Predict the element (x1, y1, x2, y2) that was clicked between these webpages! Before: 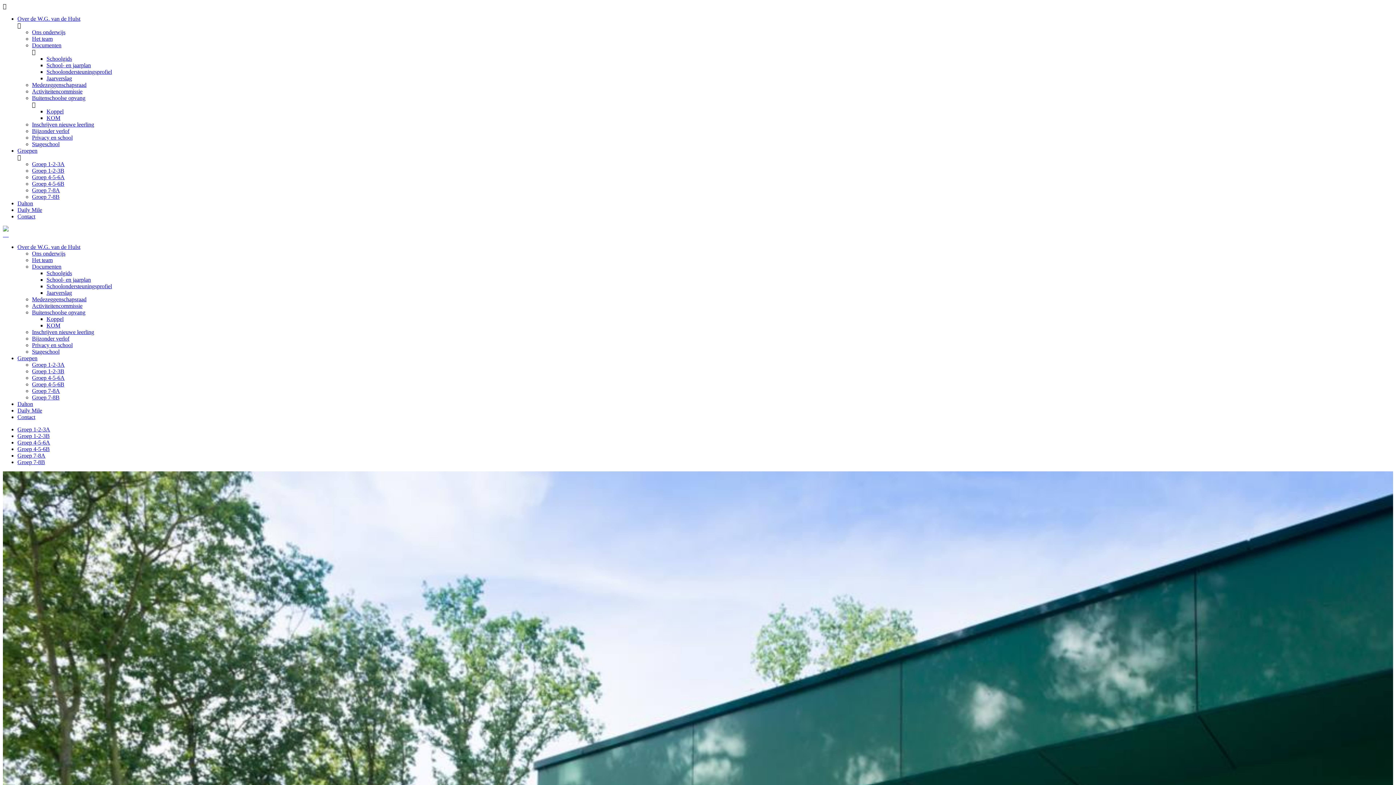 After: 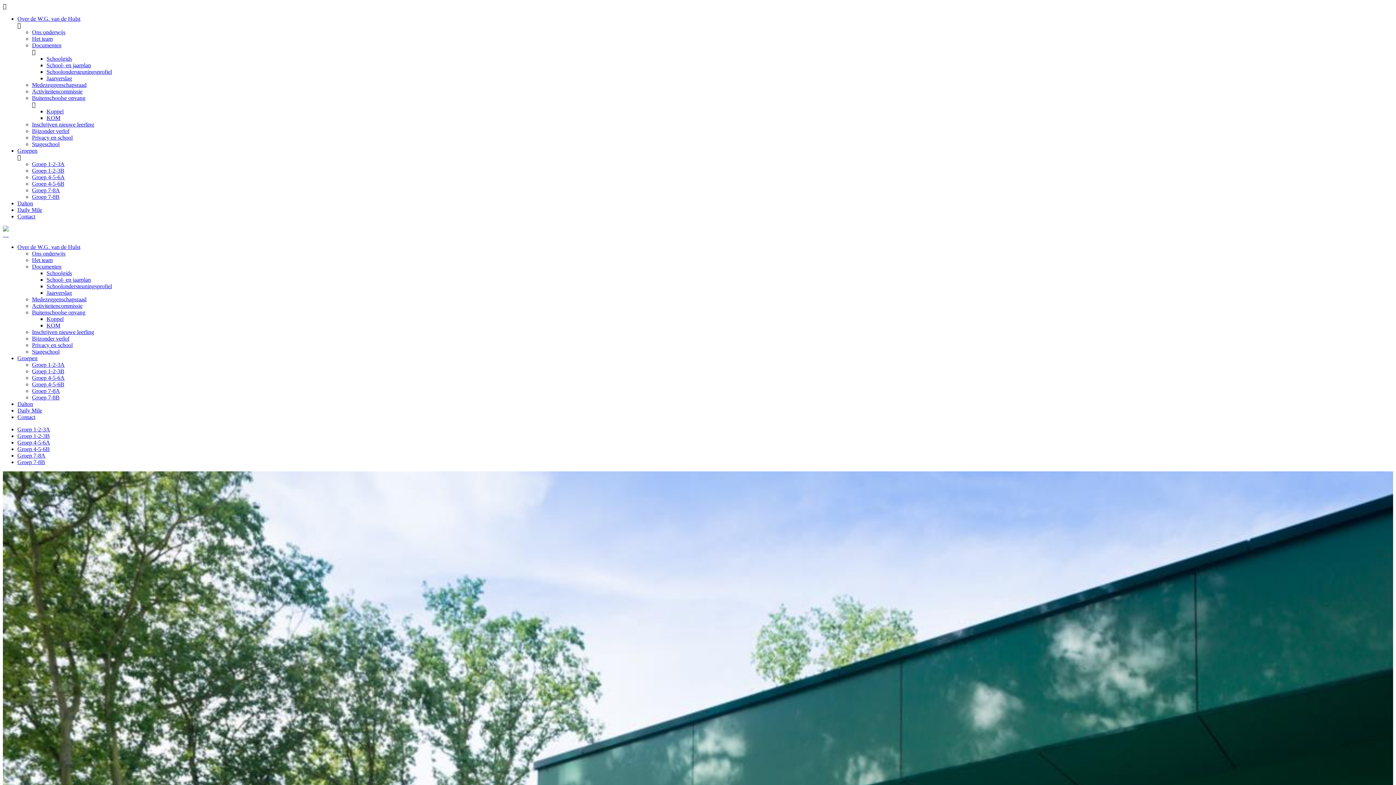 Action: bbox: (32, 174, 64, 180) label: Groep 4-5-6A